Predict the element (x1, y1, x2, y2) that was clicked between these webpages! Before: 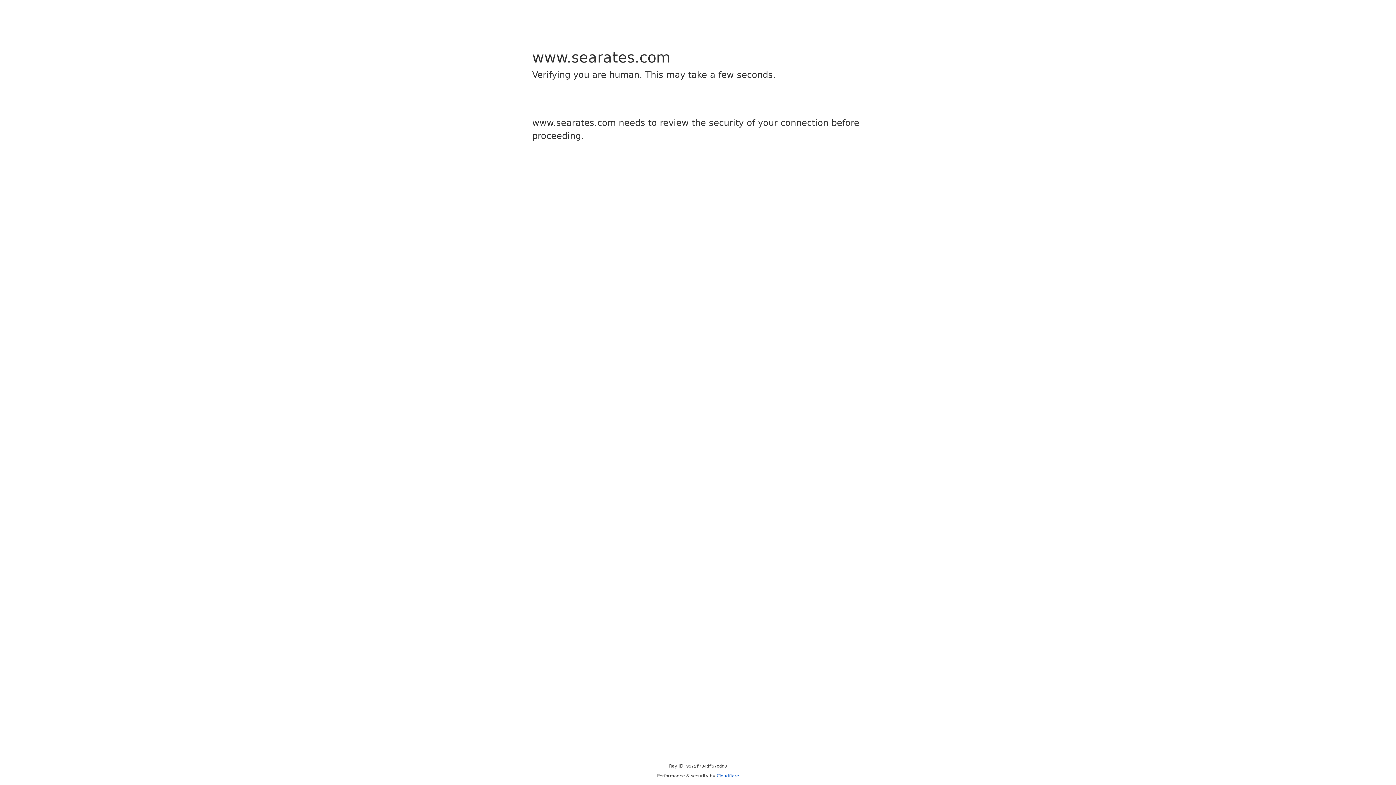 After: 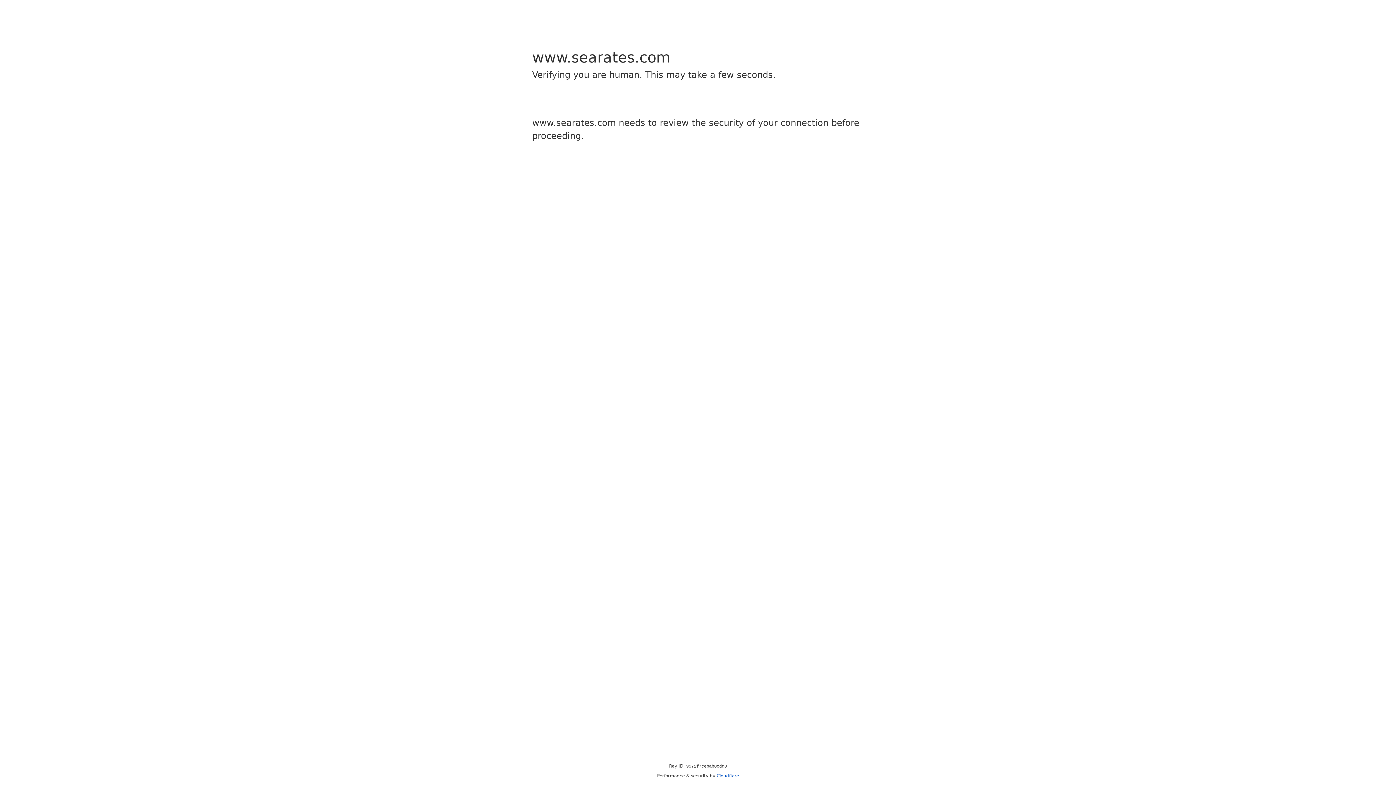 Action: label: Cloudflare bbox: (716, 773, 739, 778)